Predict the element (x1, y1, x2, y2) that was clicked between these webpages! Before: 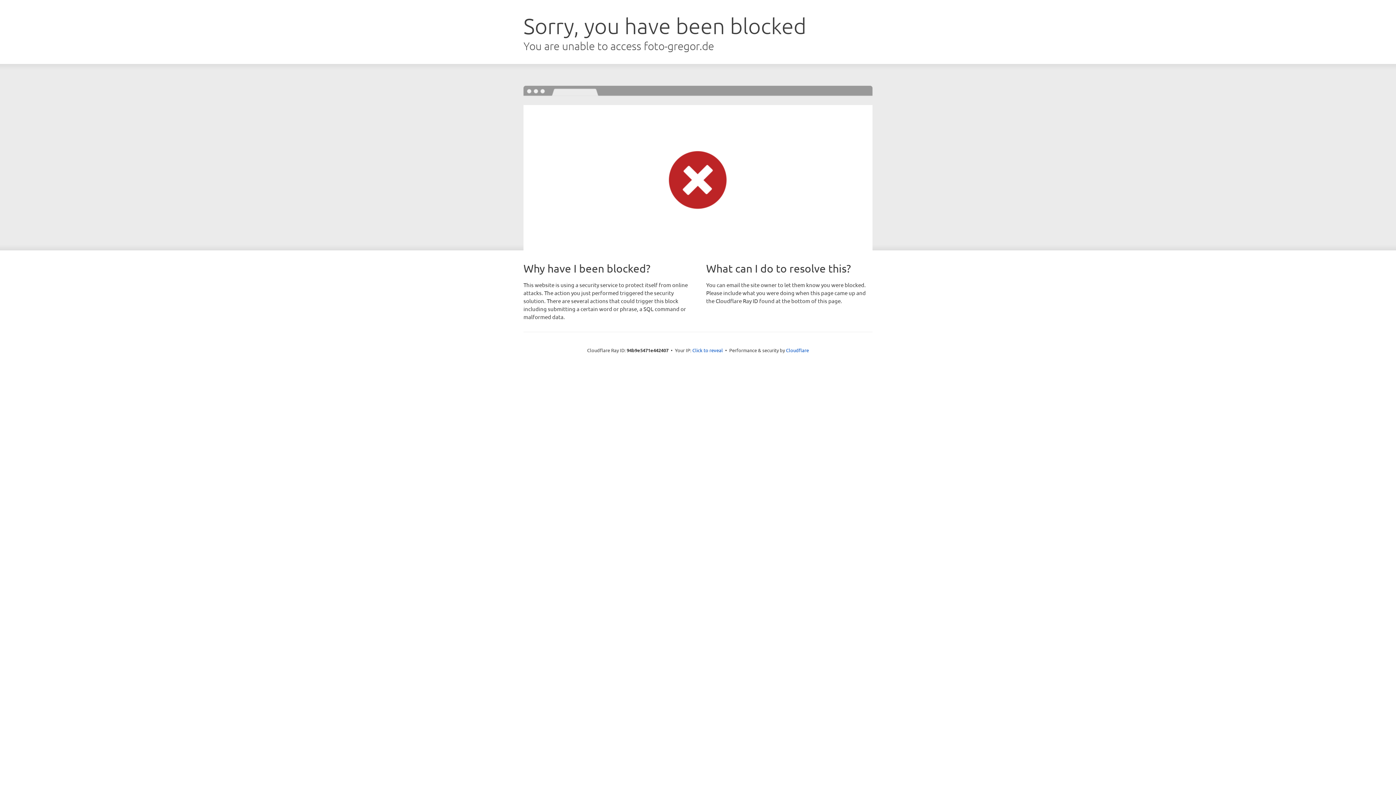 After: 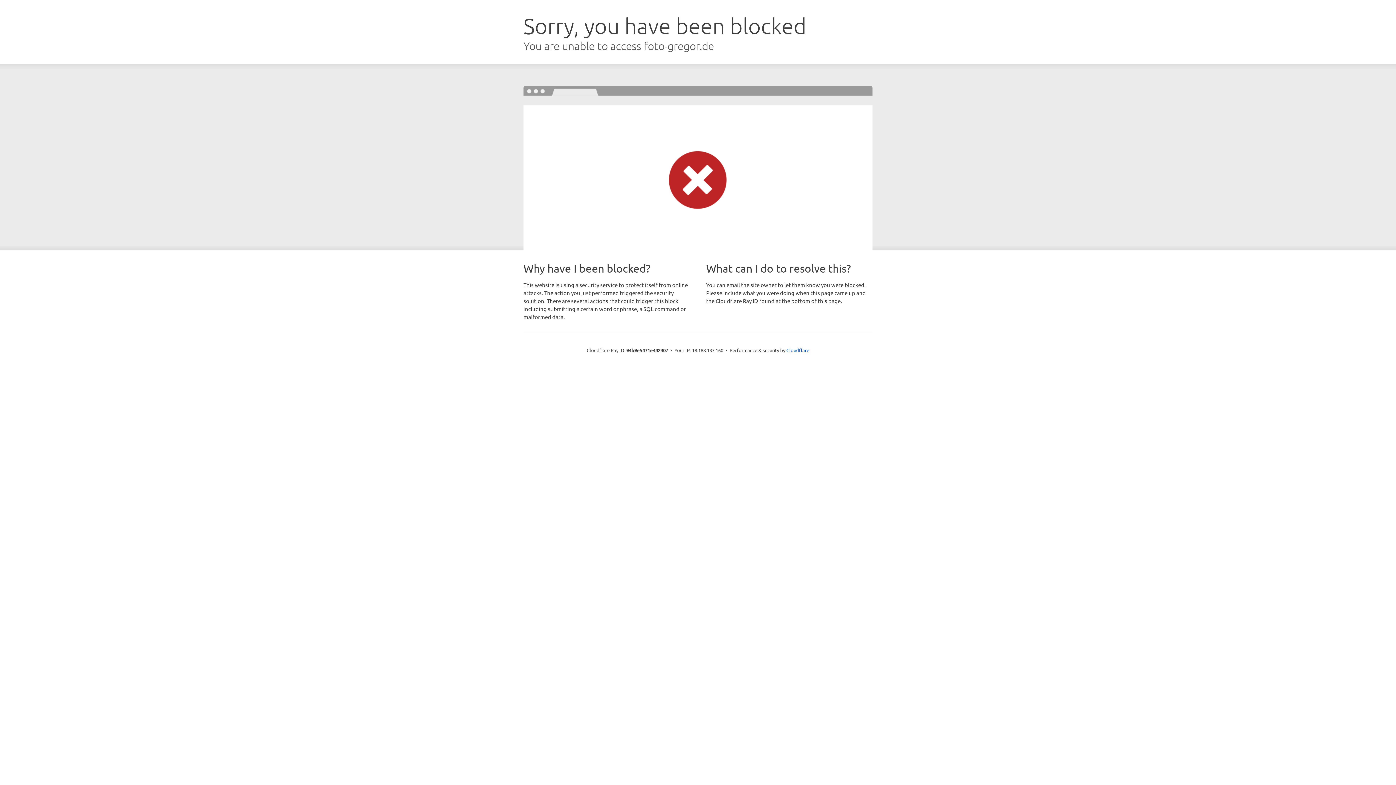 Action: bbox: (692, 346, 723, 353) label: Click to reveal